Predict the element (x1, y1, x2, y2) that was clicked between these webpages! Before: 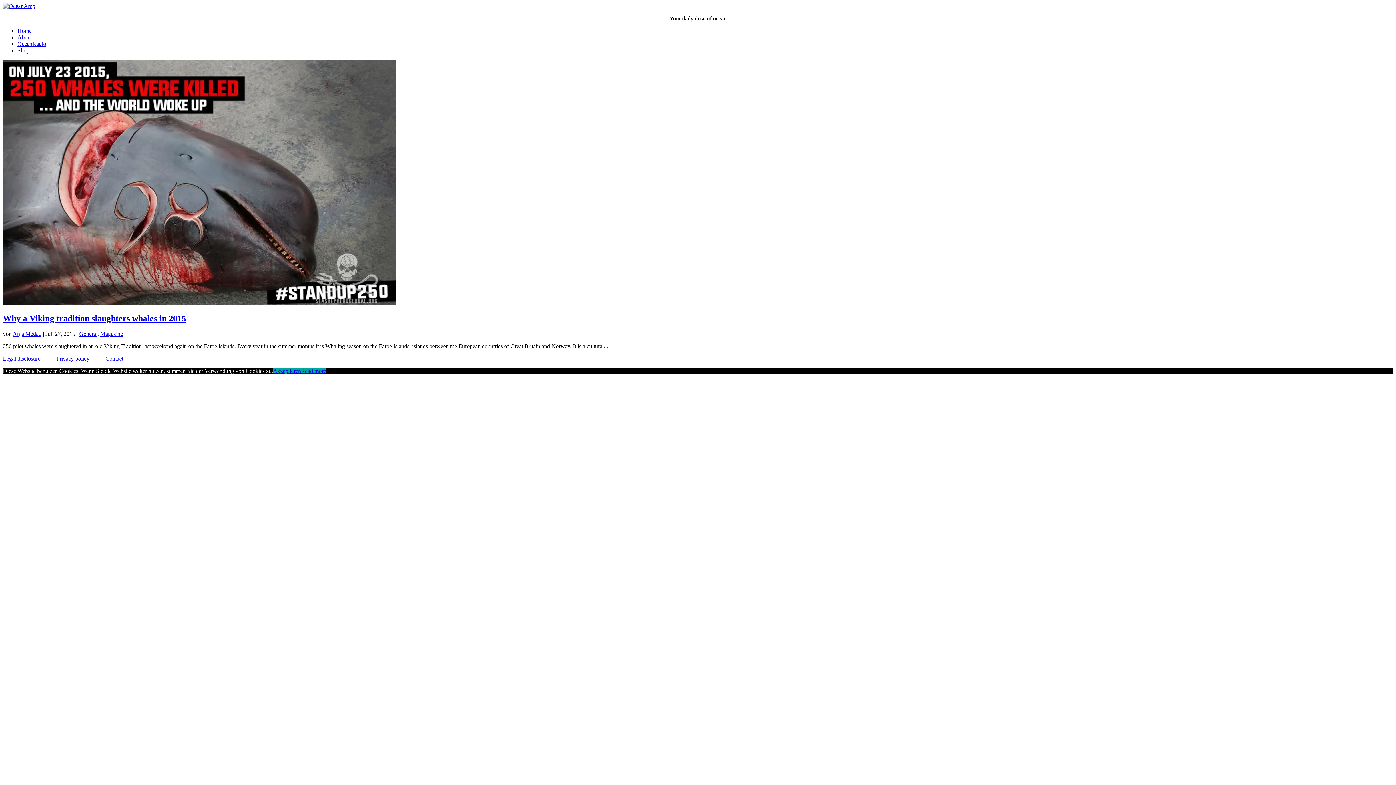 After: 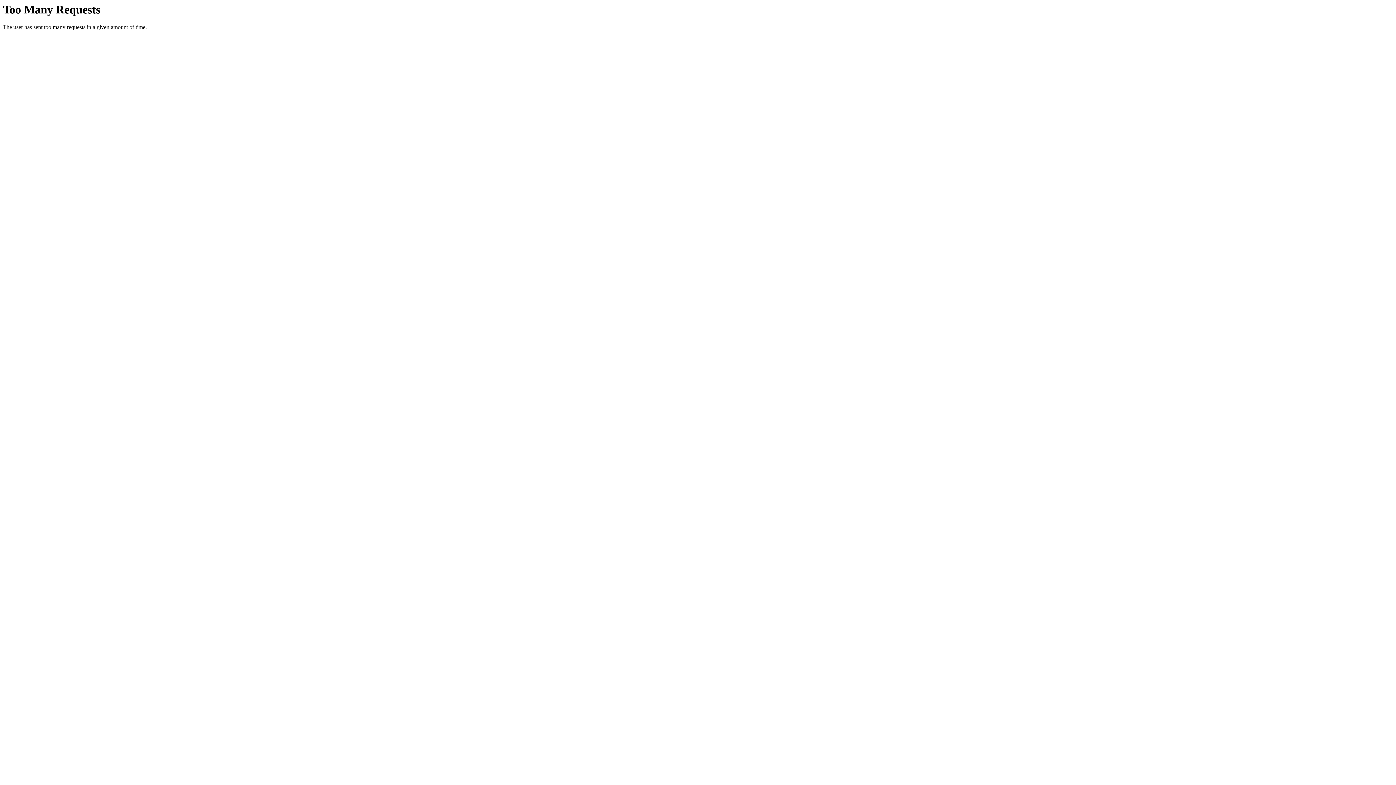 Action: label: Magazine bbox: (100, 330, 122, 337)